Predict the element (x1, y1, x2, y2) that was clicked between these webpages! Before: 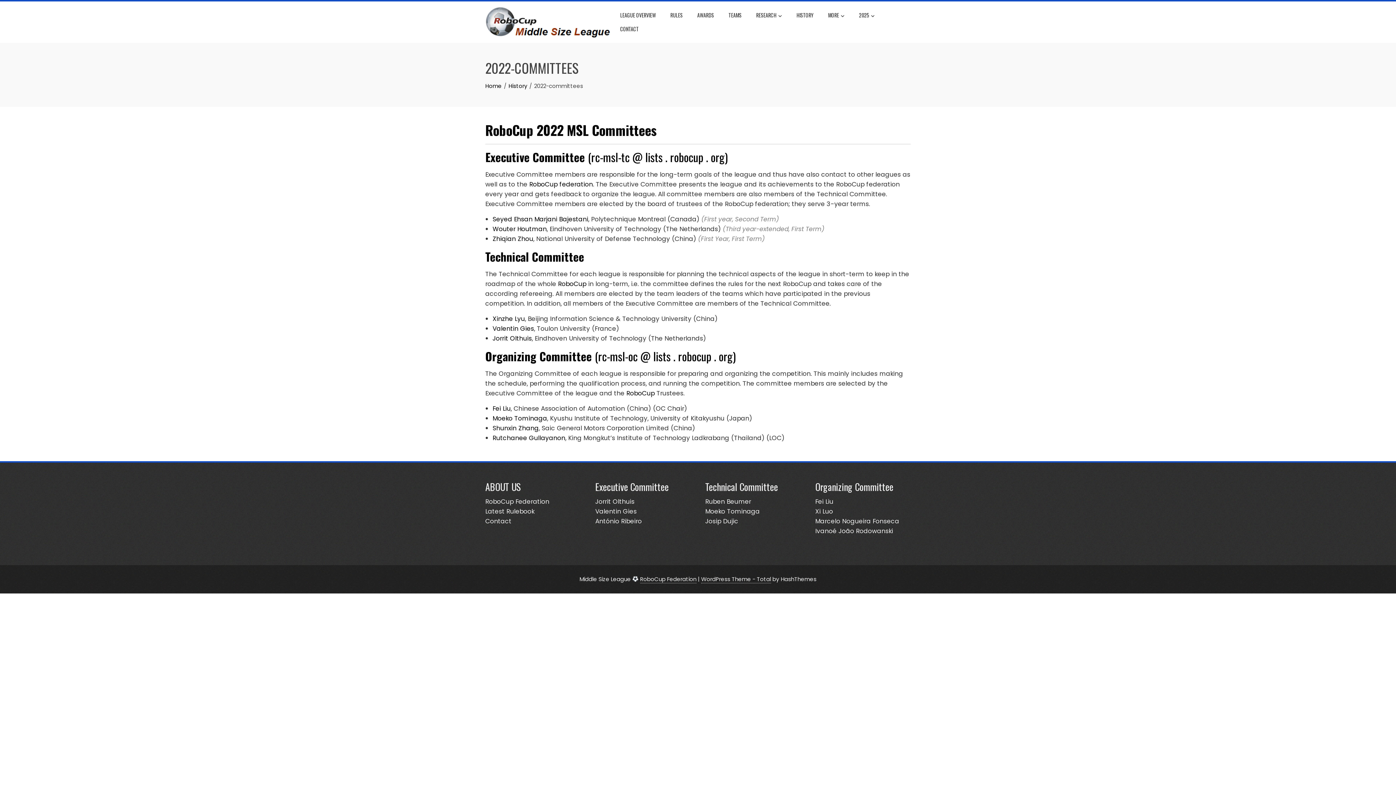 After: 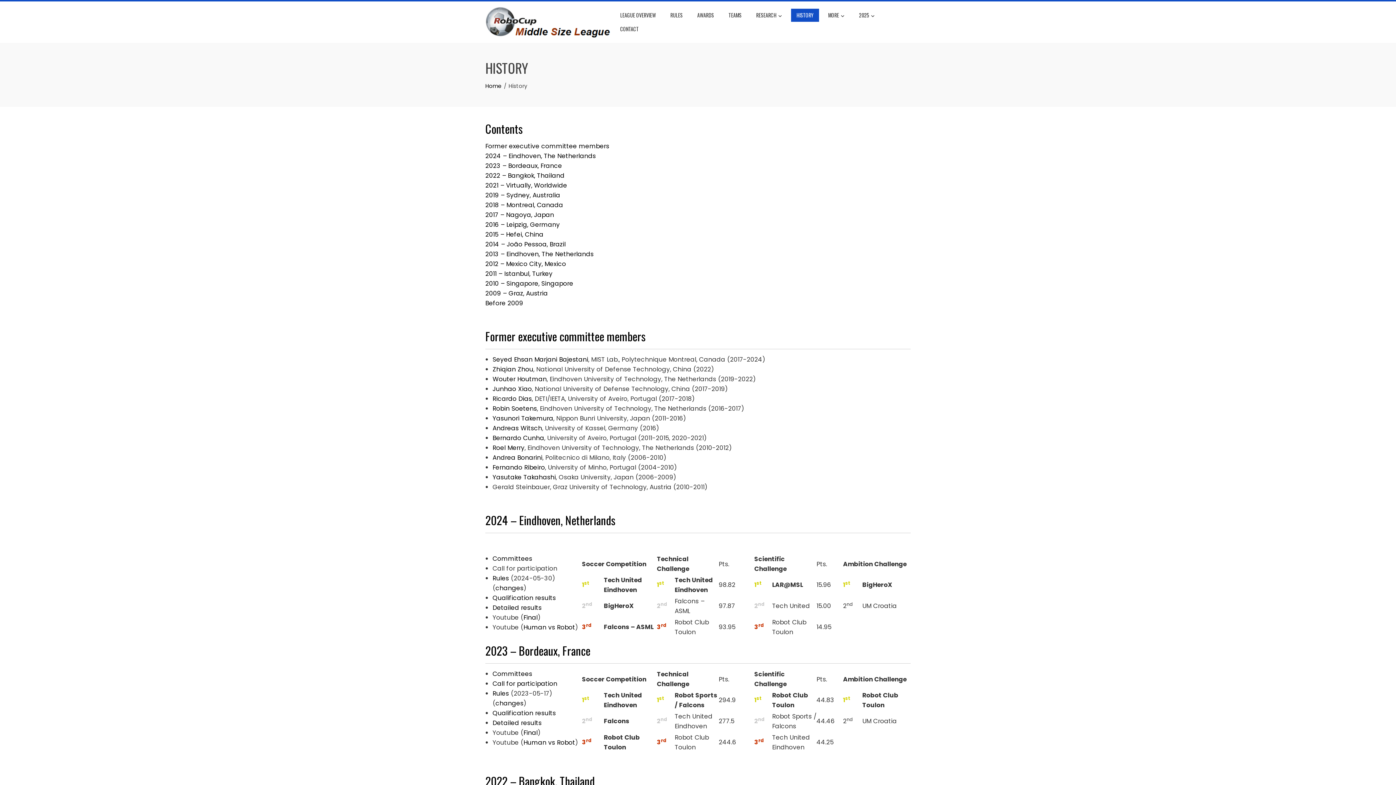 Action: bbox: (508, 82, 527, 89) label: History